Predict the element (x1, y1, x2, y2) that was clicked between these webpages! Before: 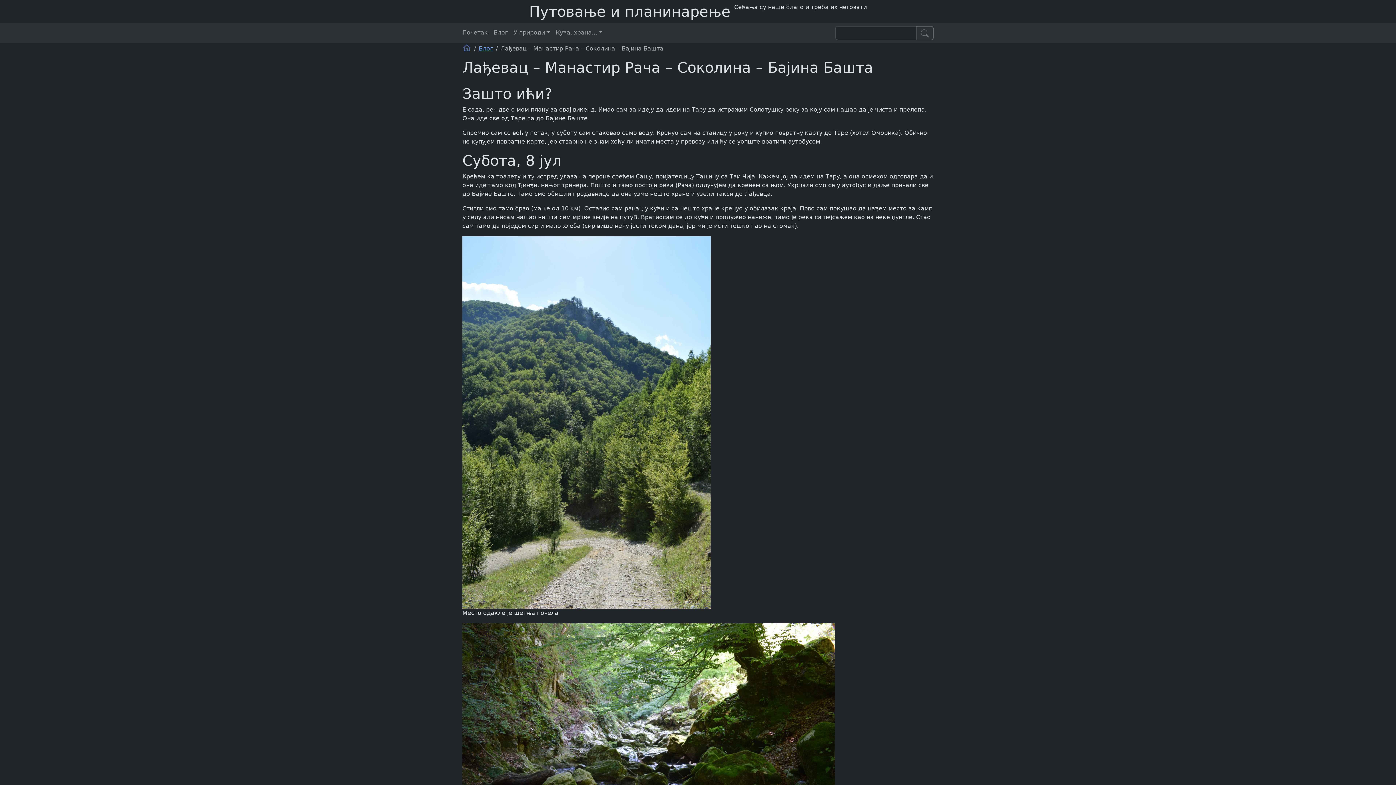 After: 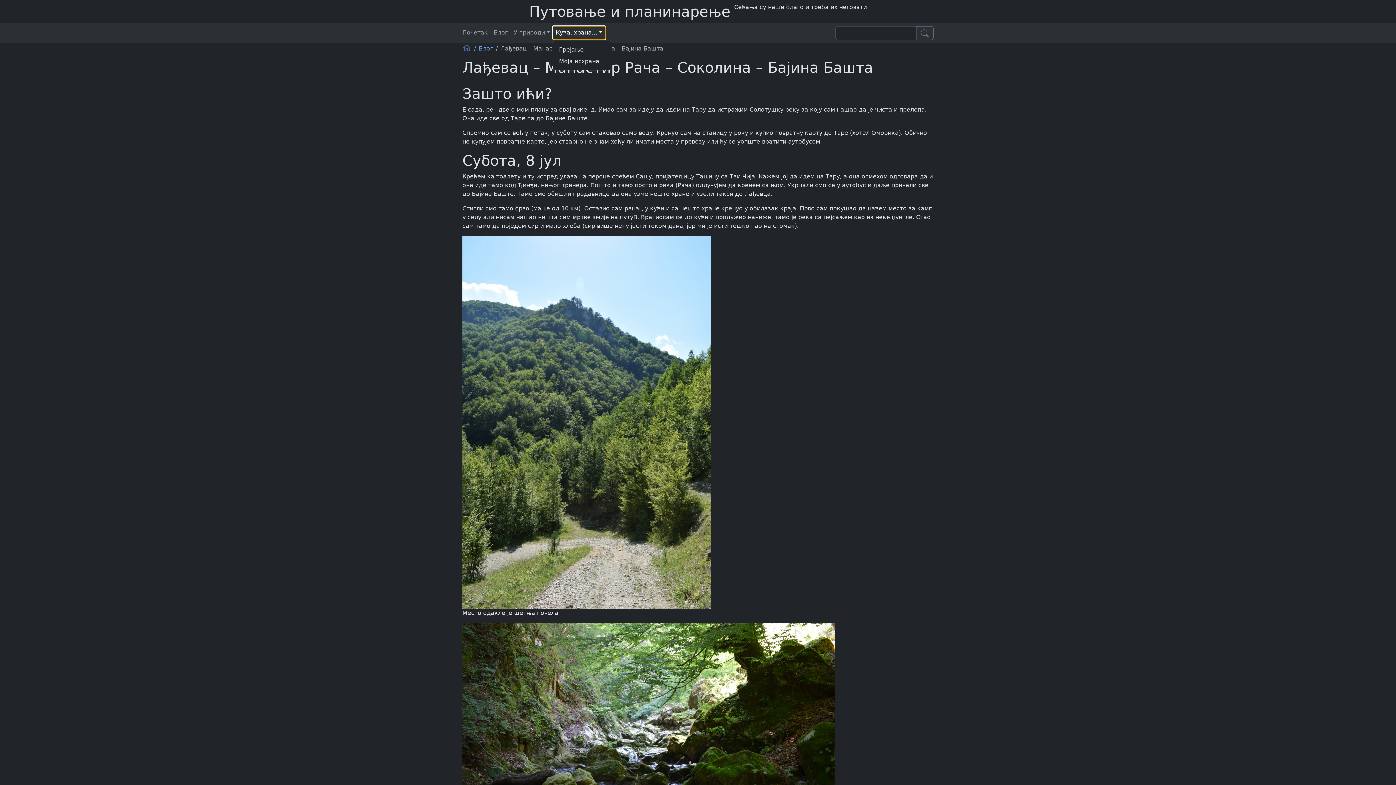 Action: bbox: (552, 26, 605, 39) label: Кућа, храна…